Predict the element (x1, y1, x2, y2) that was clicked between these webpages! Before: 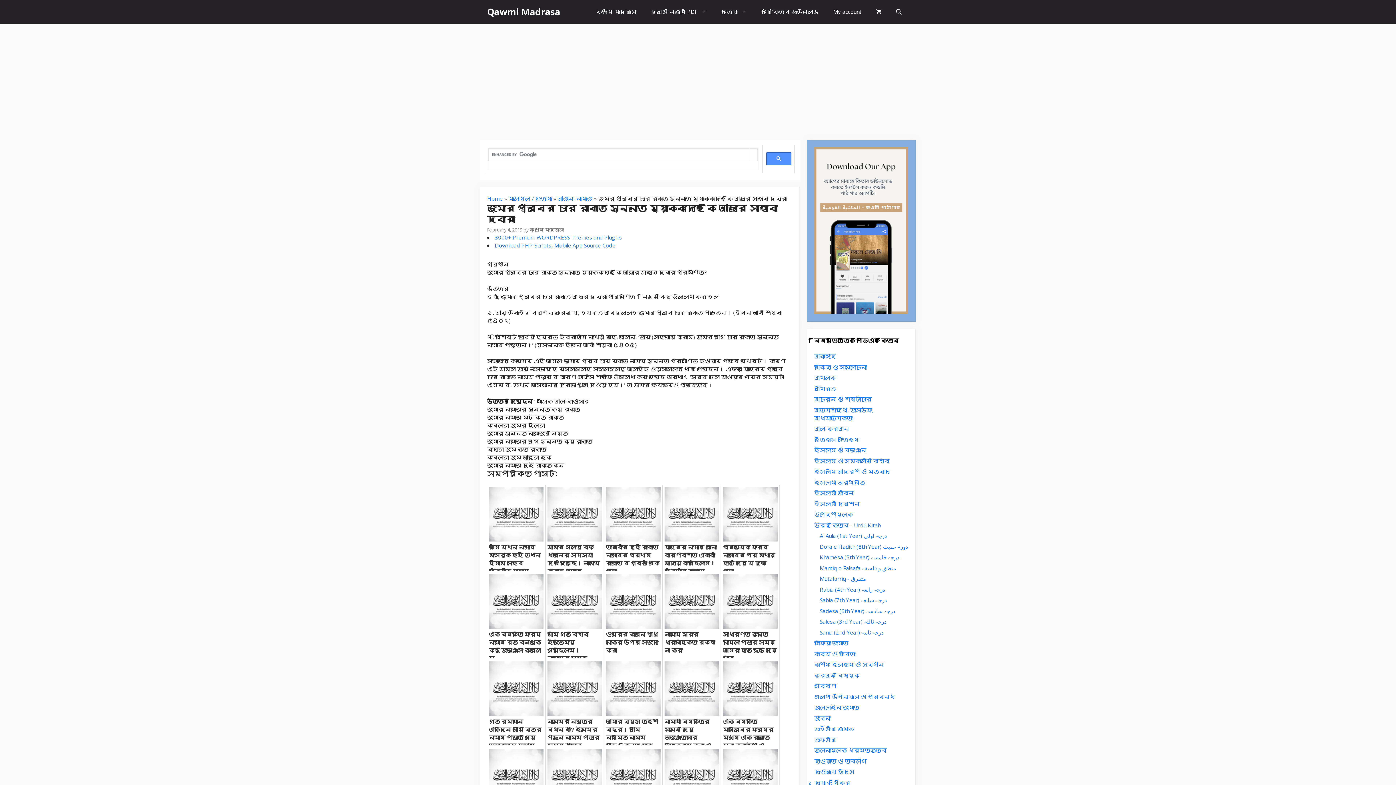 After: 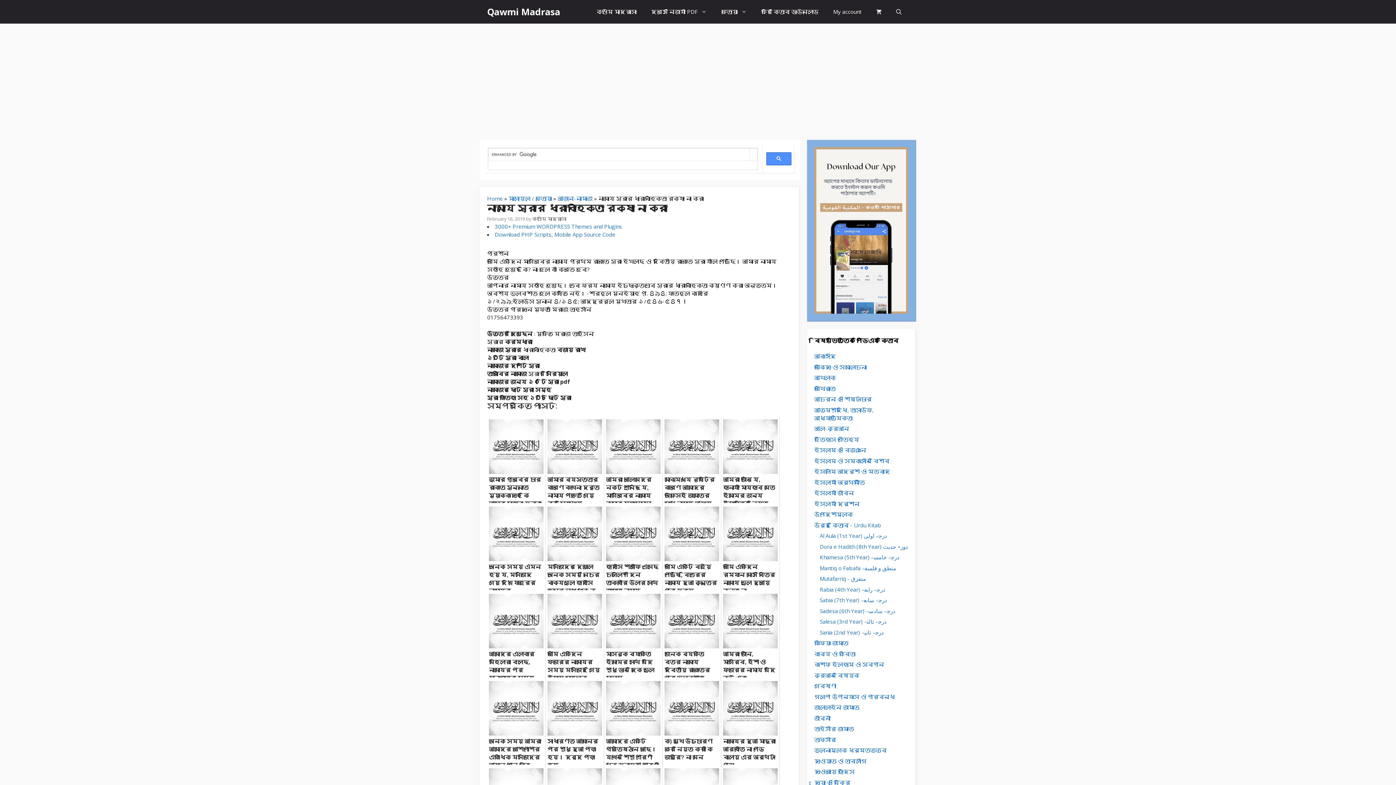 Action: bbox: (664, 623, 719, 630)